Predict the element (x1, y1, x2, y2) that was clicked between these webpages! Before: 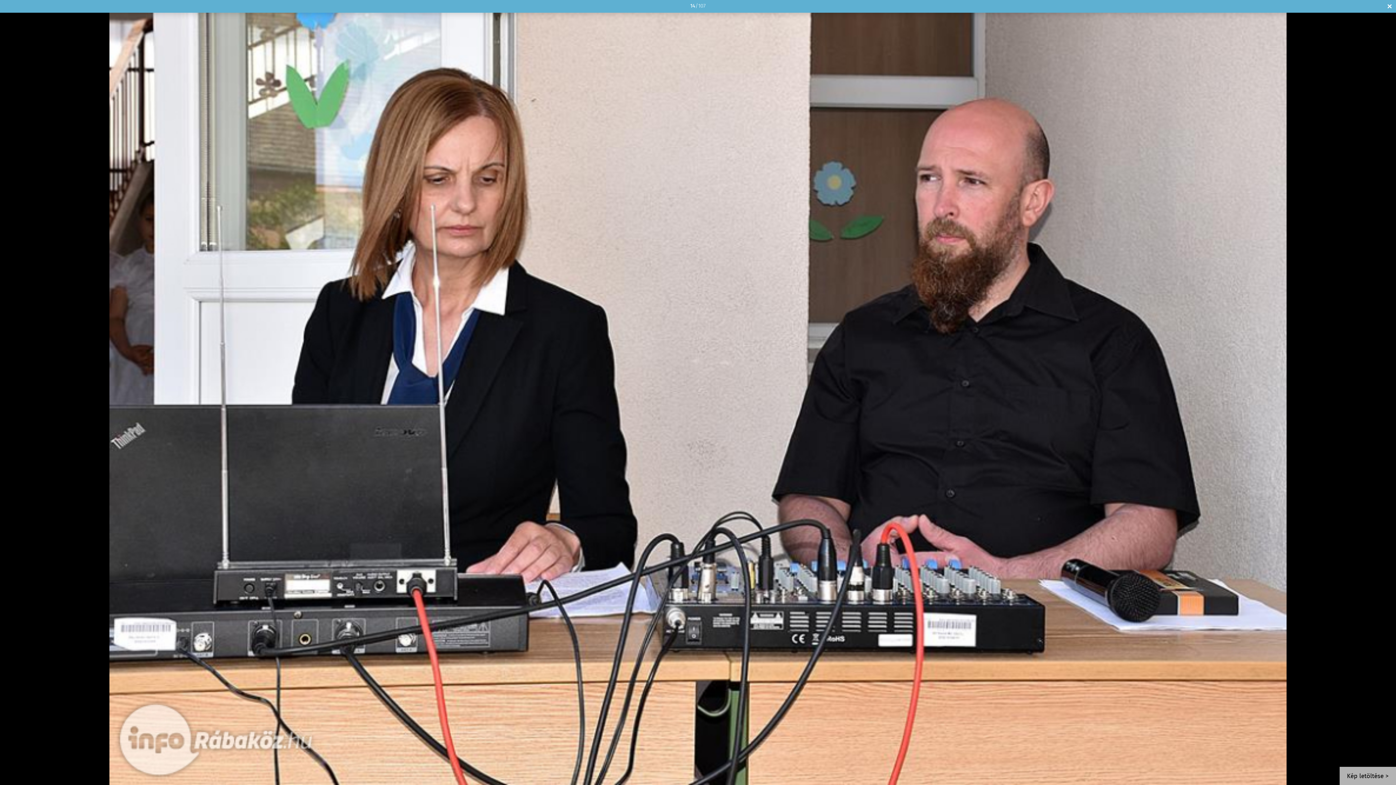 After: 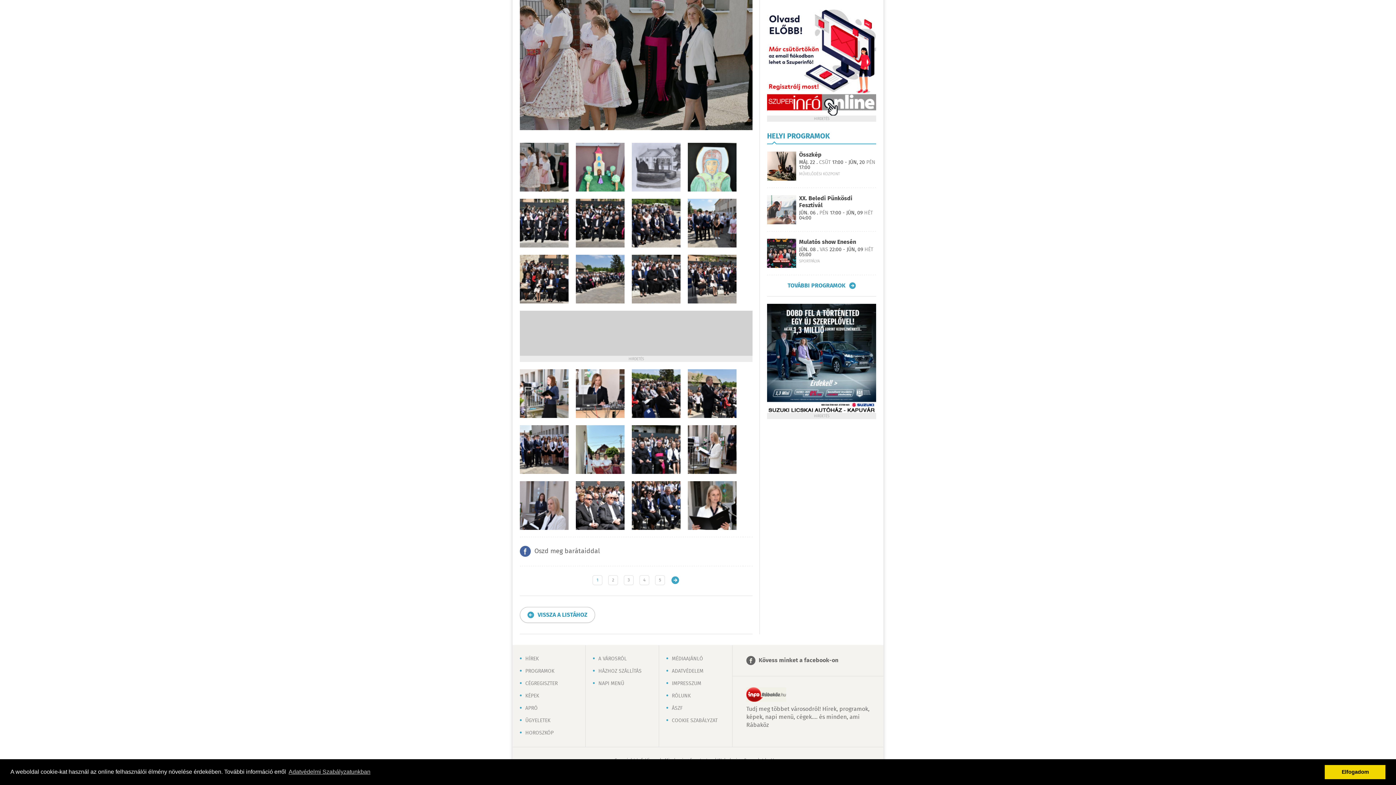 Action: bbox: (1383, 0, 1396, 12) label: Bezár